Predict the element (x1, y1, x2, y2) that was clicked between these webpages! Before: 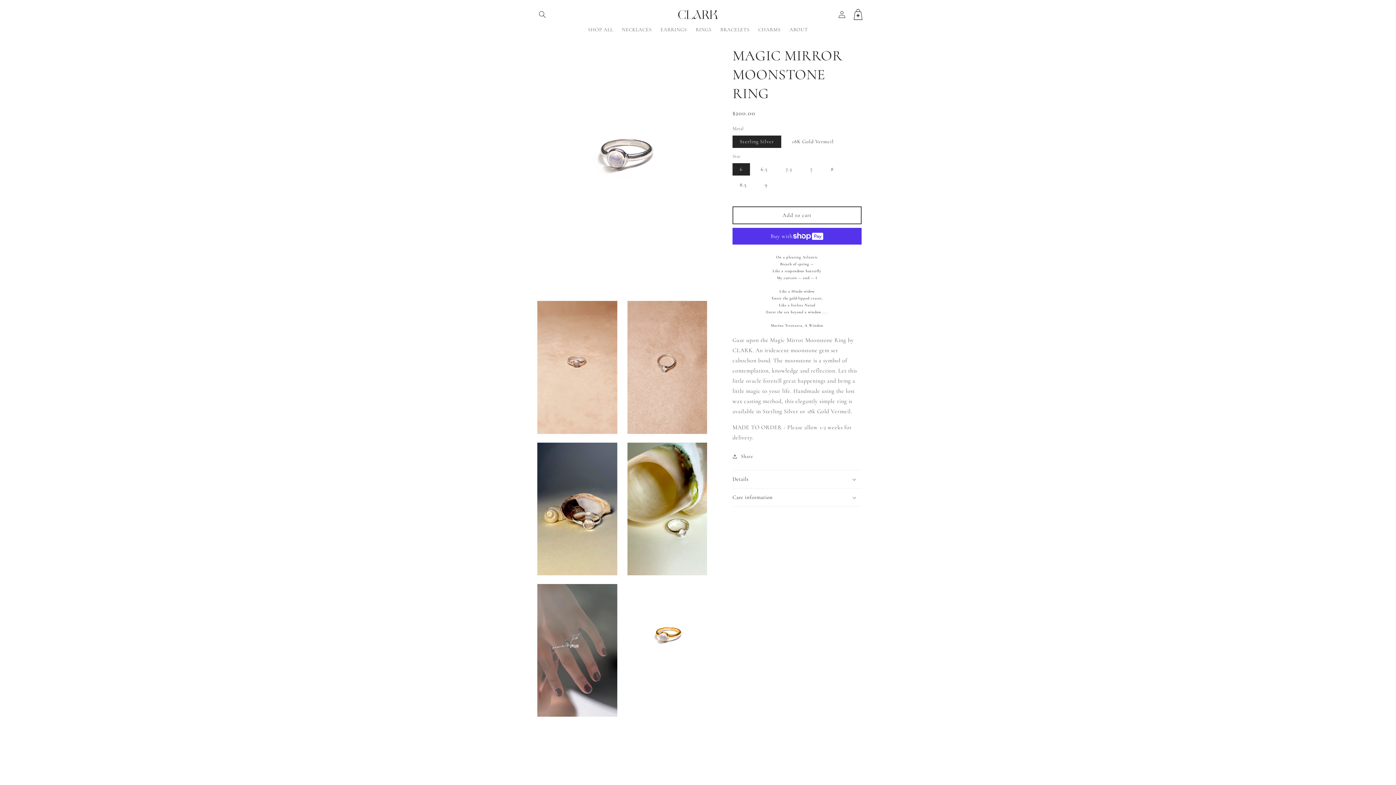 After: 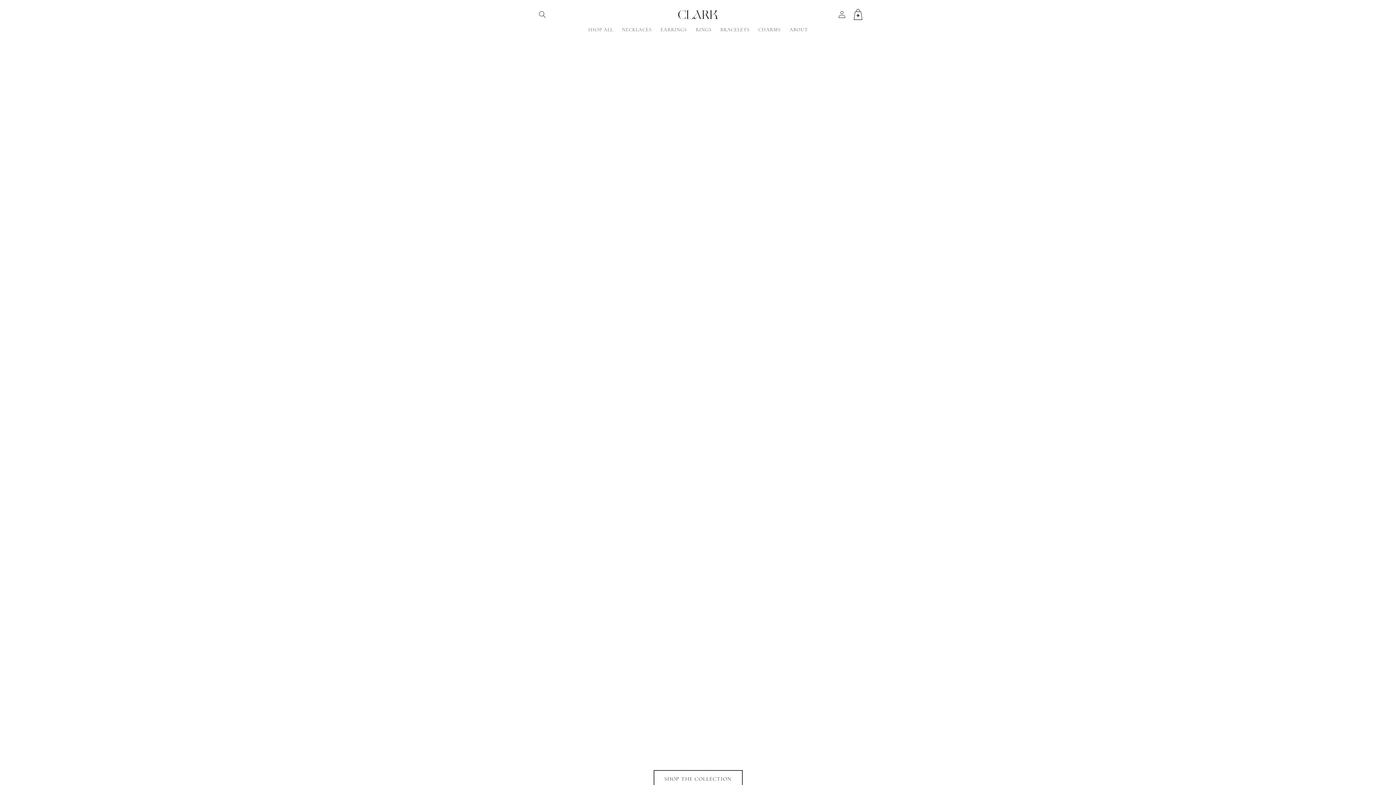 Action: bbox: (675, 7, 720, 22)